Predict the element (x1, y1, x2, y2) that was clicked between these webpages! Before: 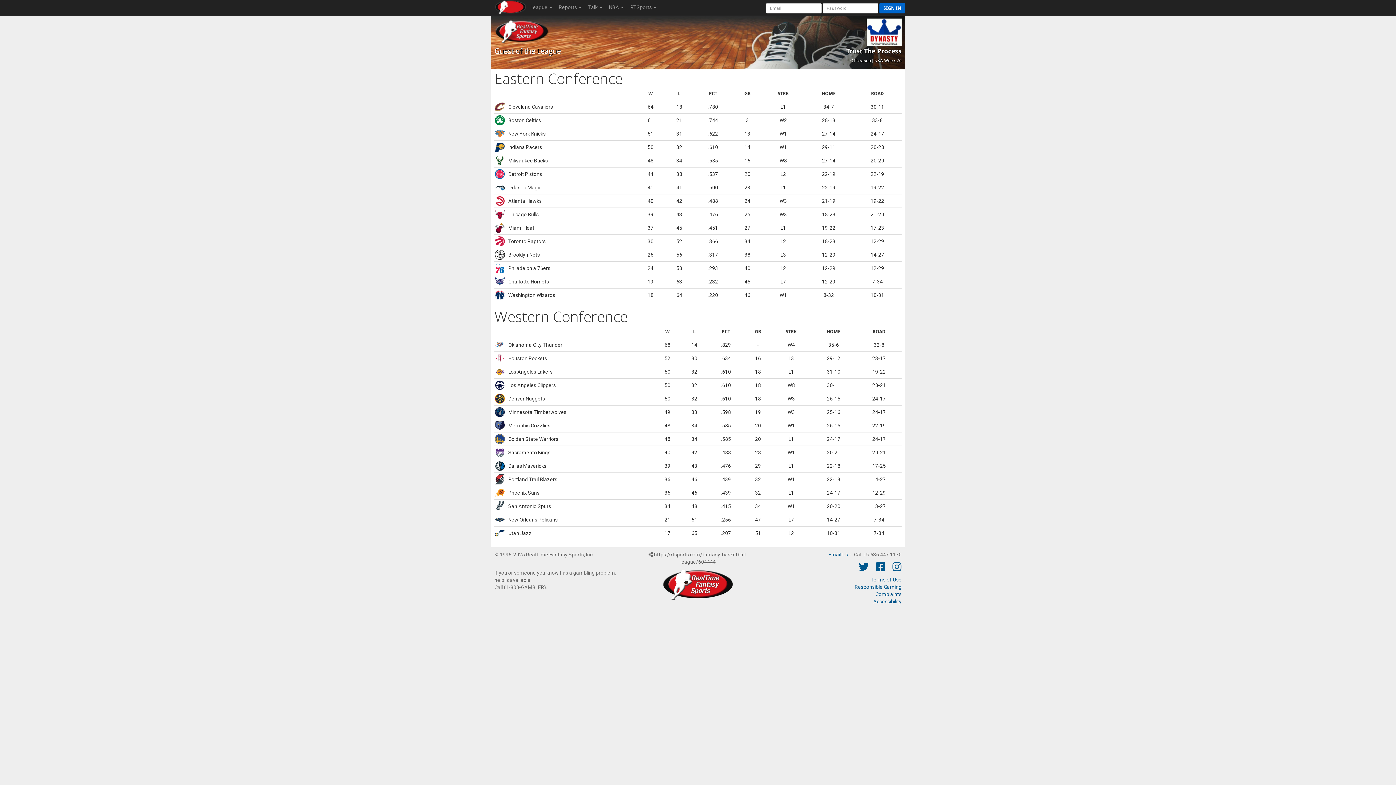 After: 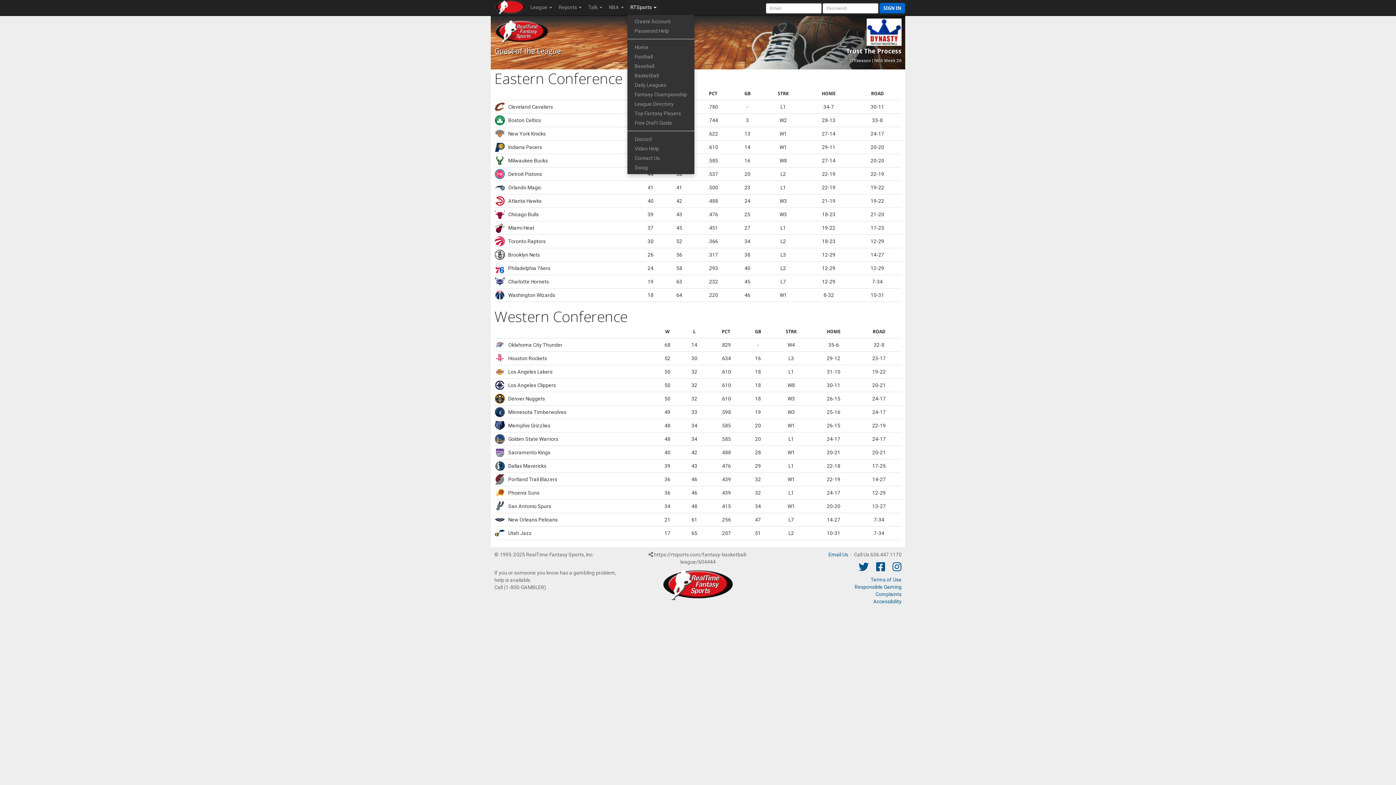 Action: bbox: (627, 0, 660, 14) label: RTSports 